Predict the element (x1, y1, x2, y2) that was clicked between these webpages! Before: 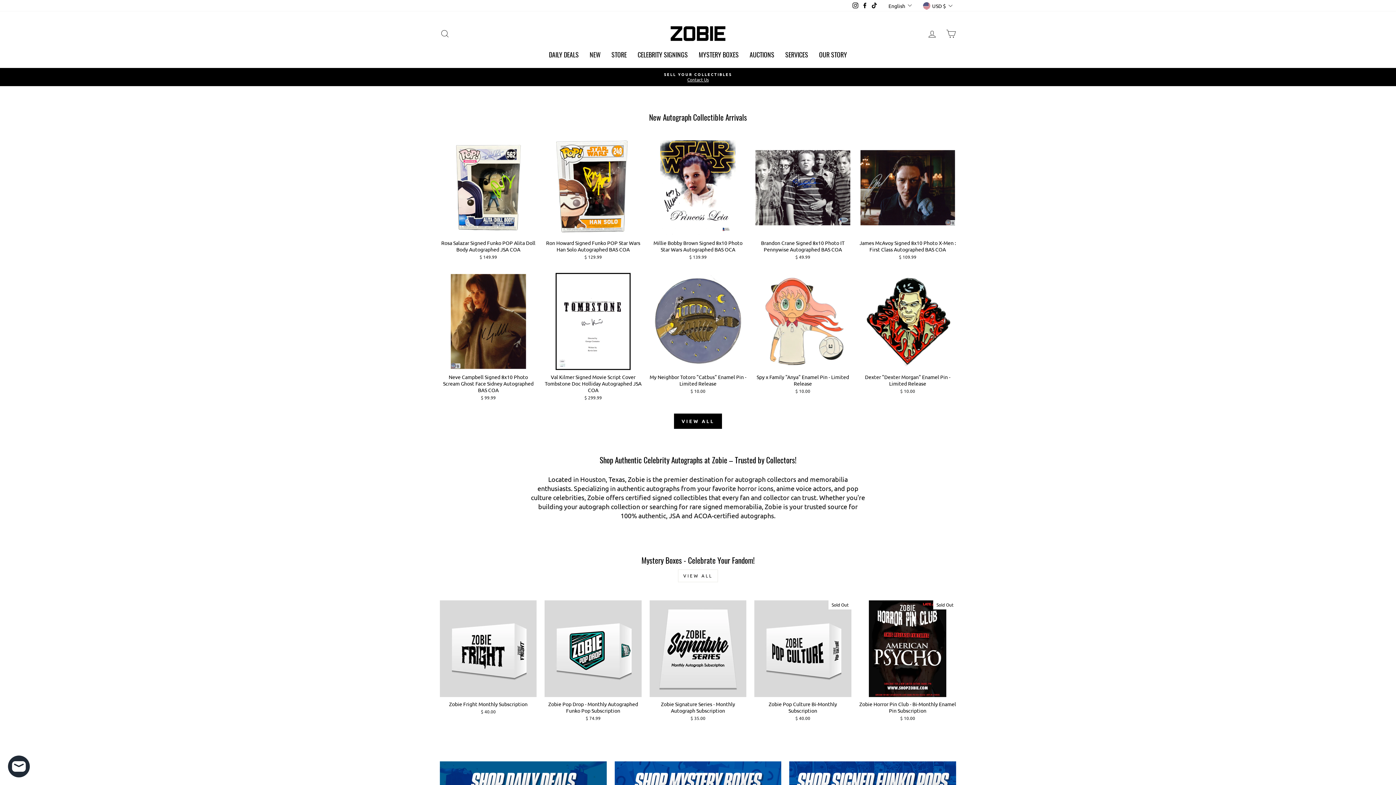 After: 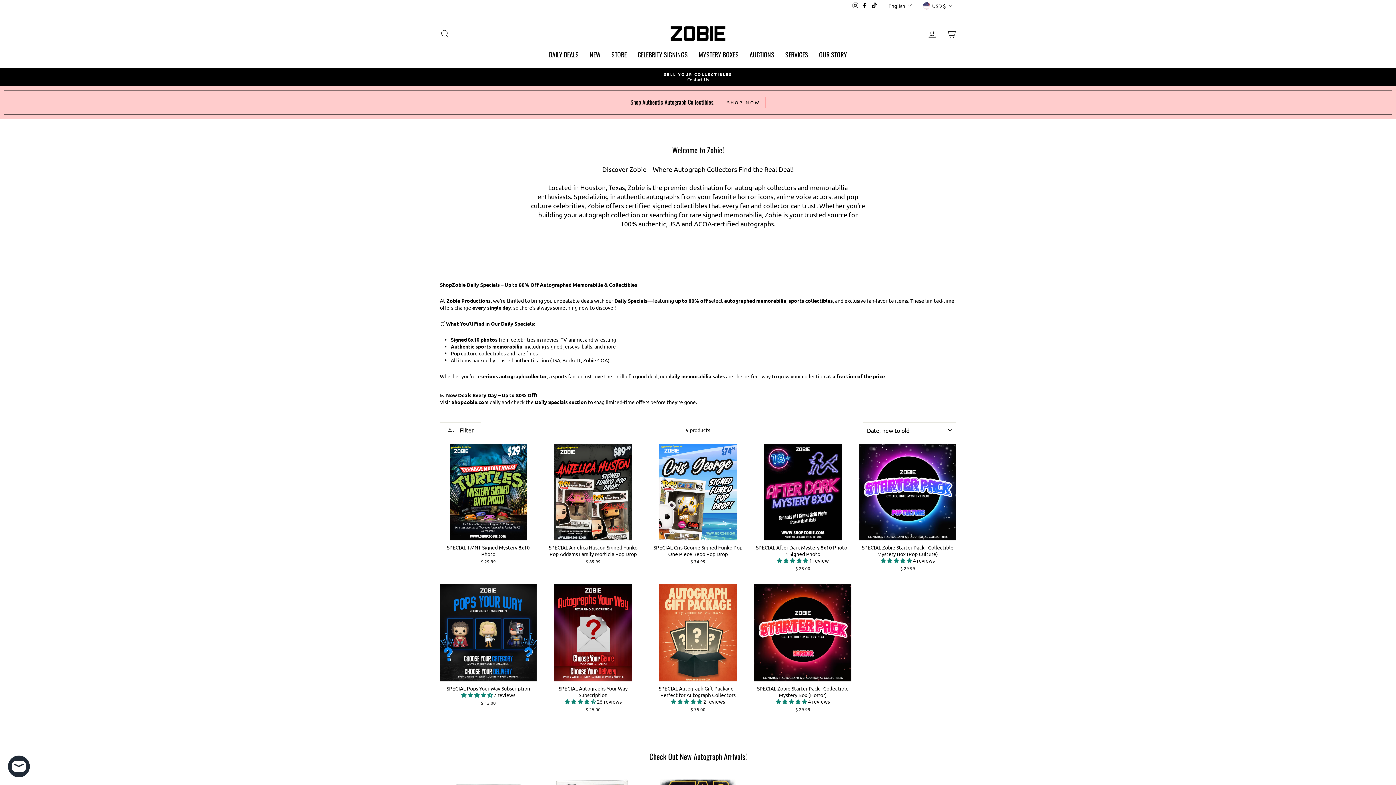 Action: label: DAILY DEALS bbox: (543, 48, 584, 60)